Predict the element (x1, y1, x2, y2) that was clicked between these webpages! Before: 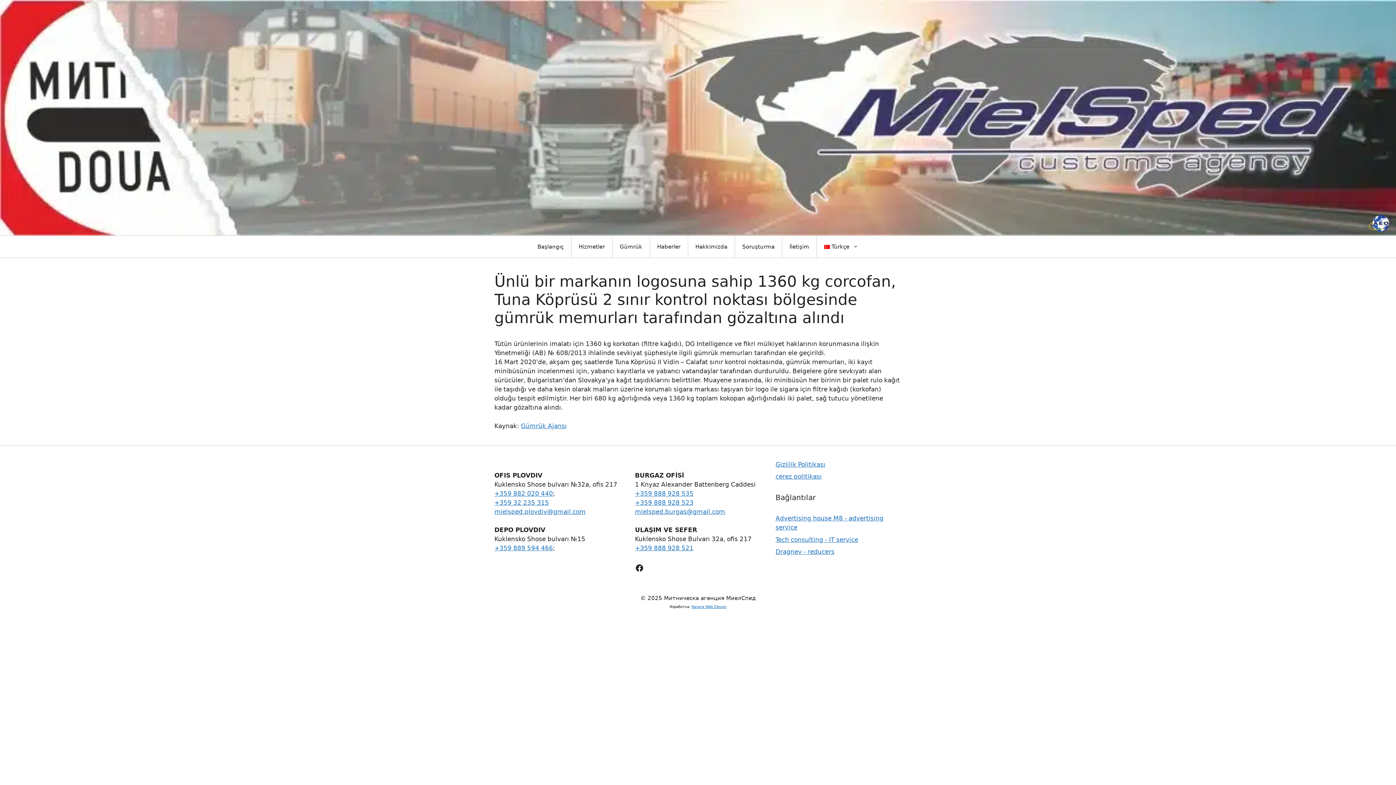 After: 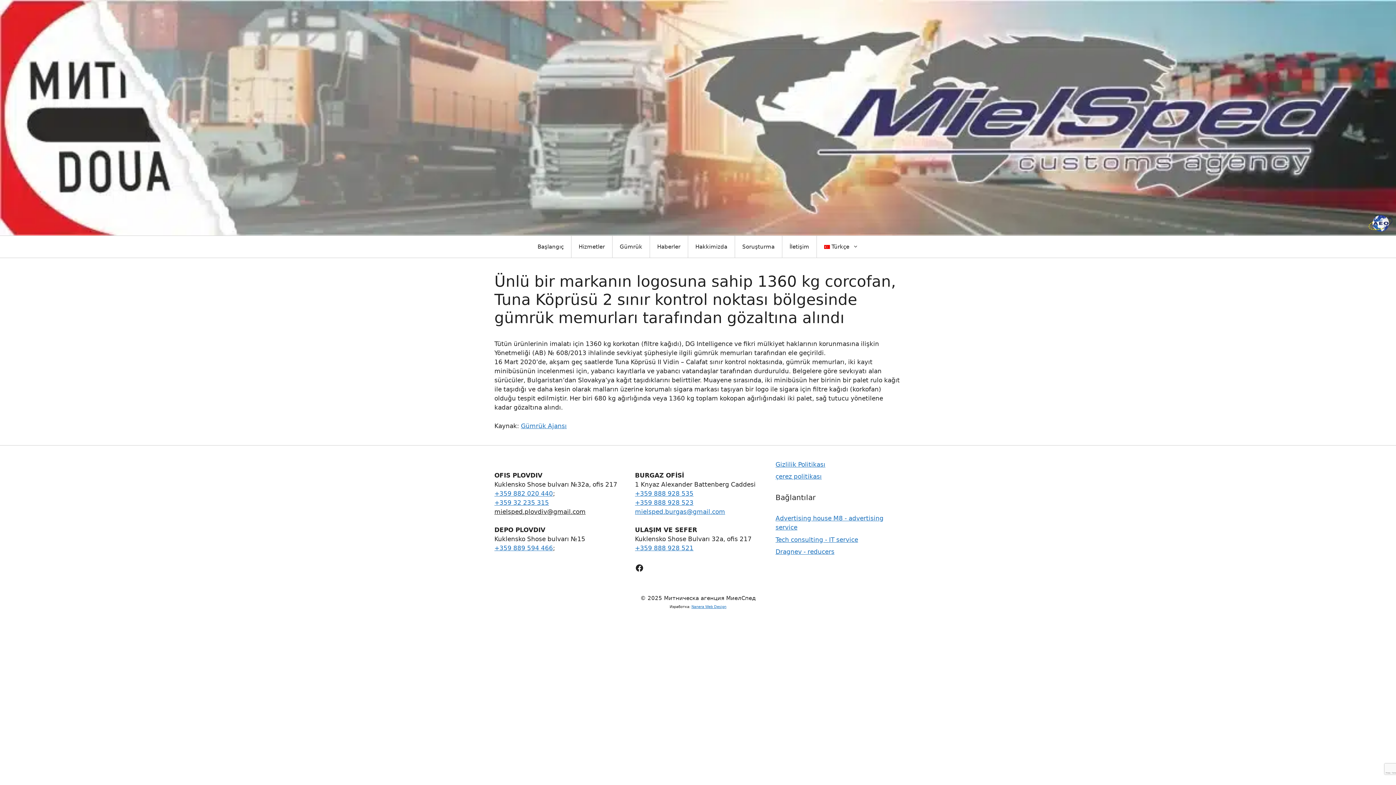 Action: bbox: (494, 508, 585, 515) label: mielsped.plovdiv@gmail.com